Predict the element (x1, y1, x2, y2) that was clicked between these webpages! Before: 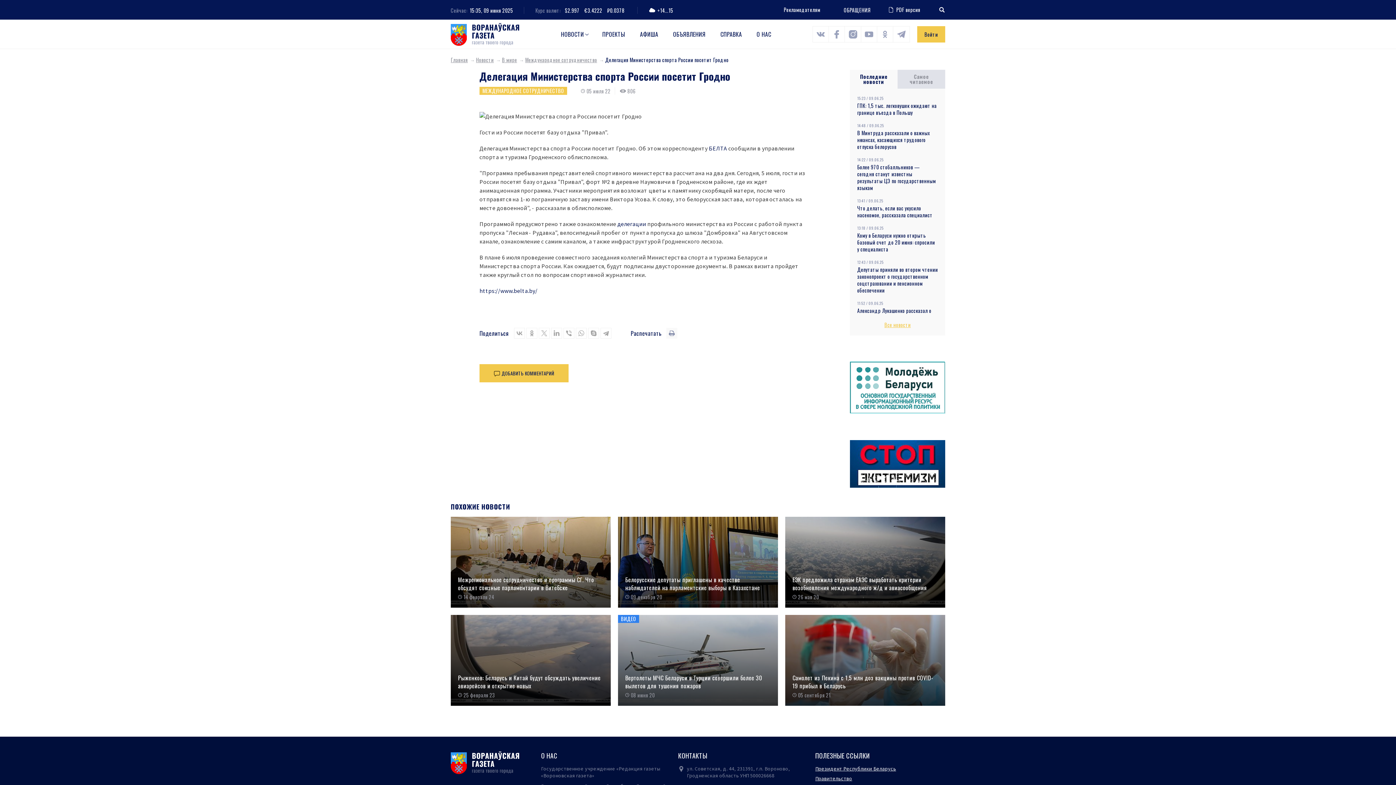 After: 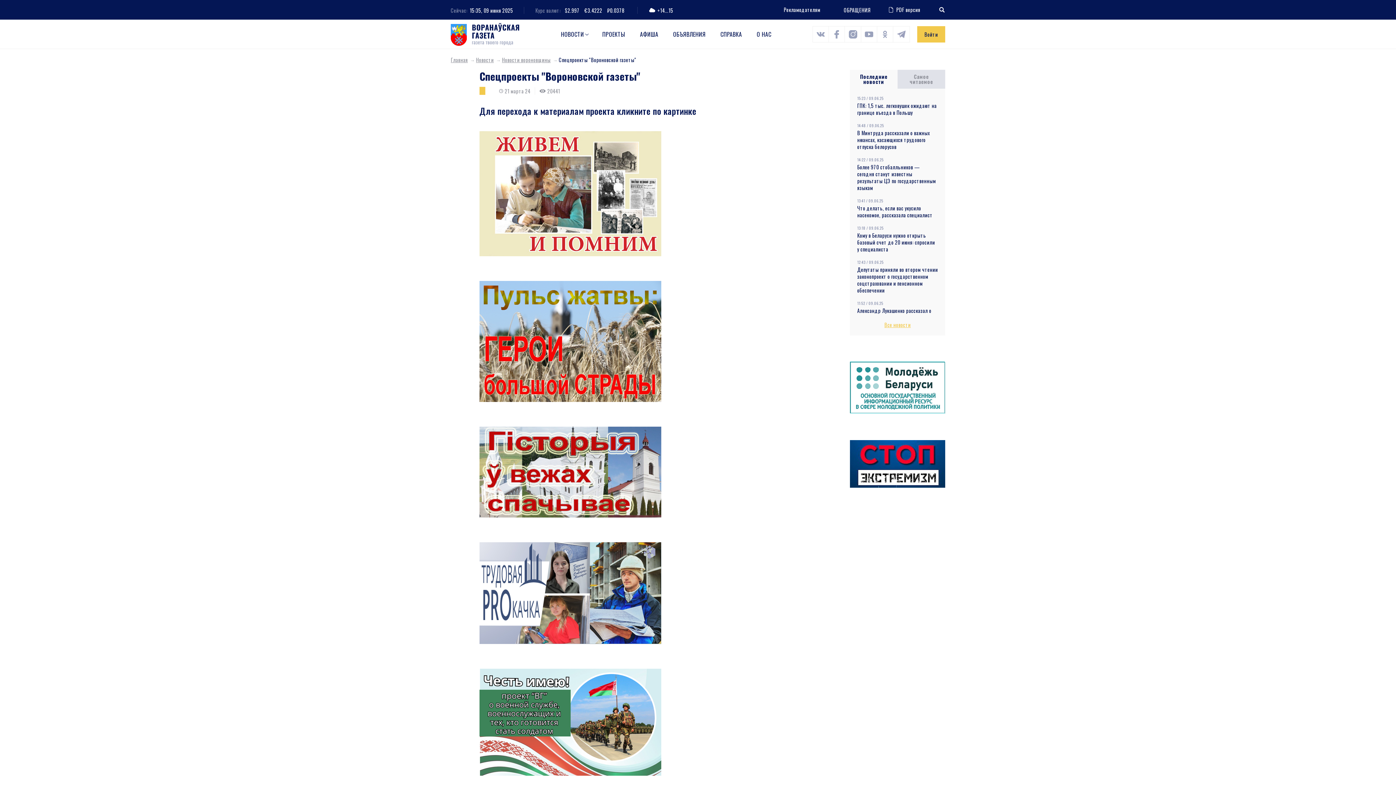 Action: bbox: (595, 19, 632, 48) label: ПРОЕКТЫ